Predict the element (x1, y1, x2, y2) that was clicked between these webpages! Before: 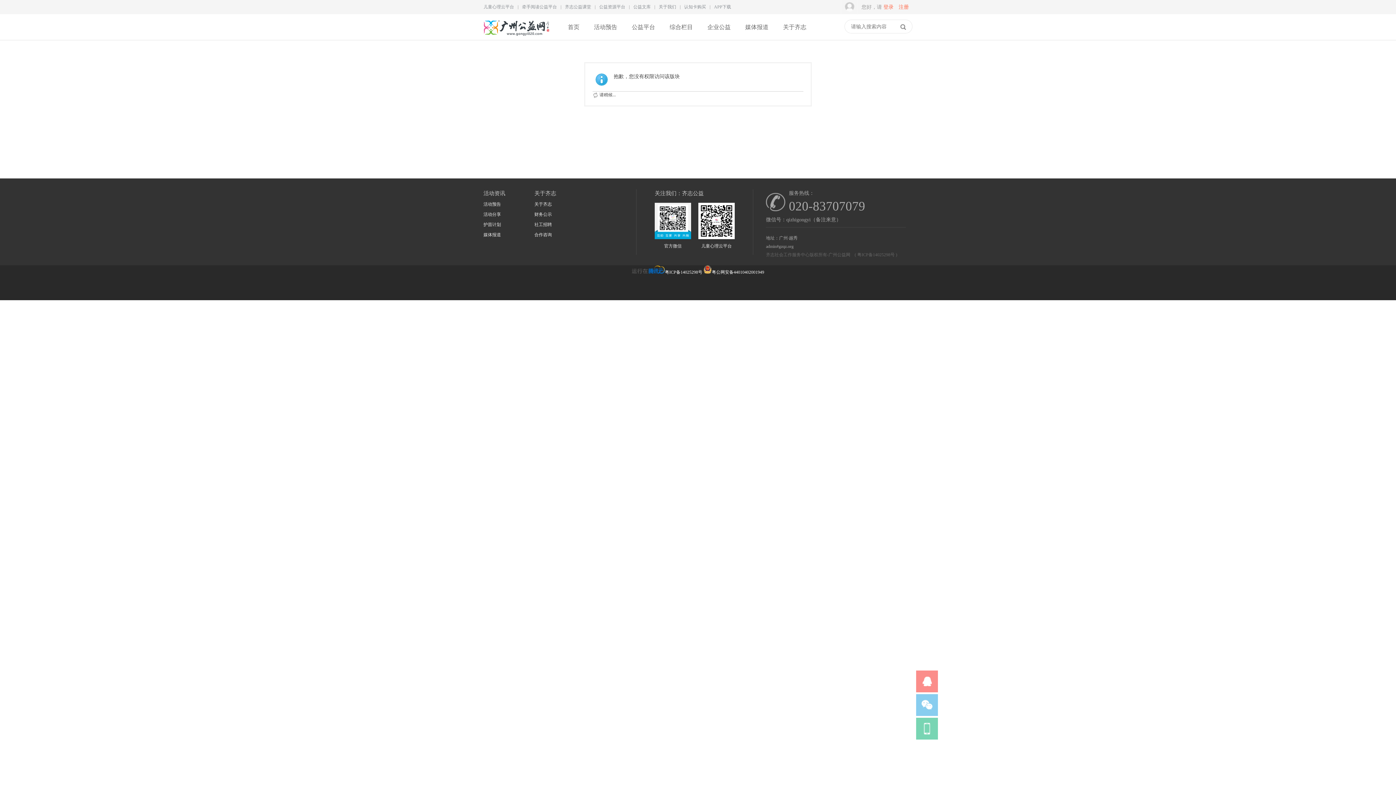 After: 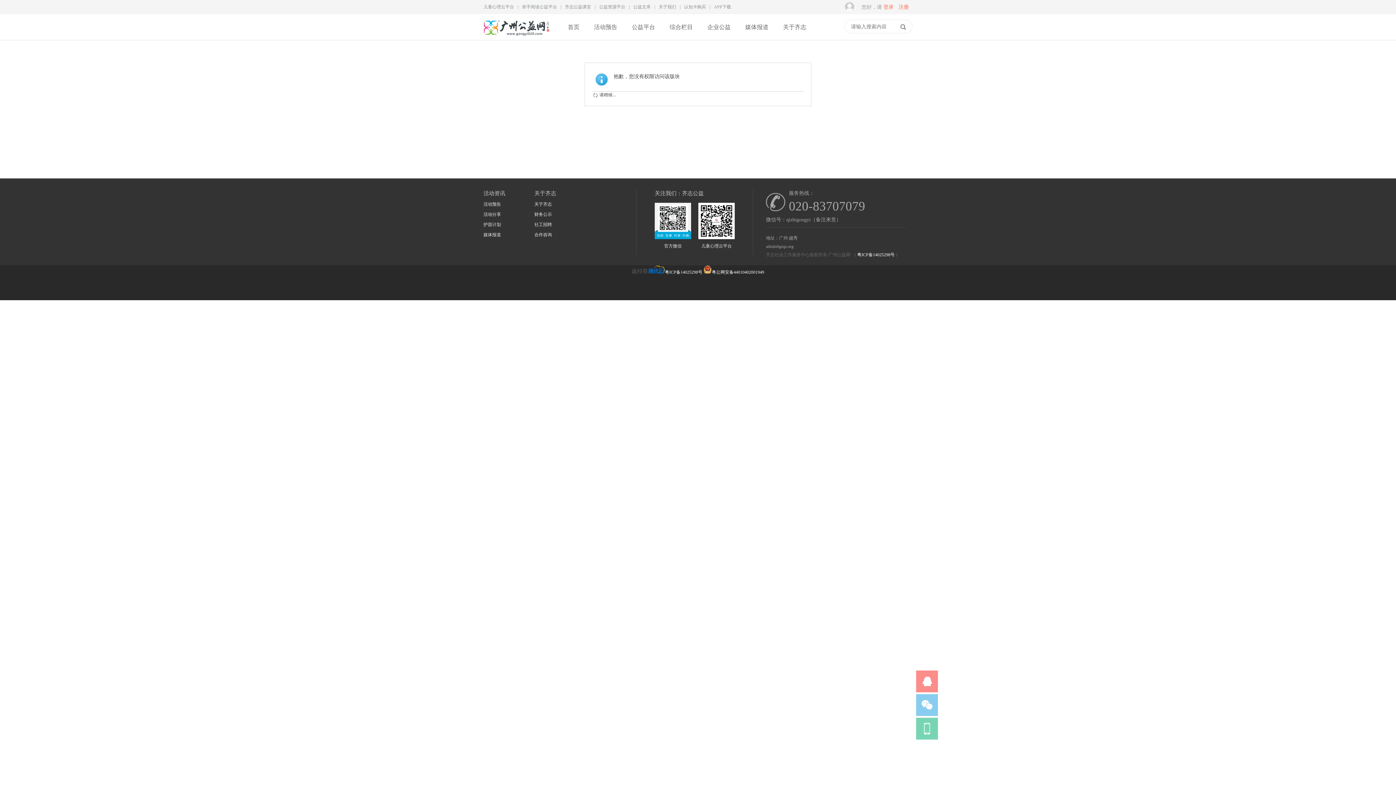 Action: bbox: (857, 252, 894, 257) label: 粤ICP备14025298号